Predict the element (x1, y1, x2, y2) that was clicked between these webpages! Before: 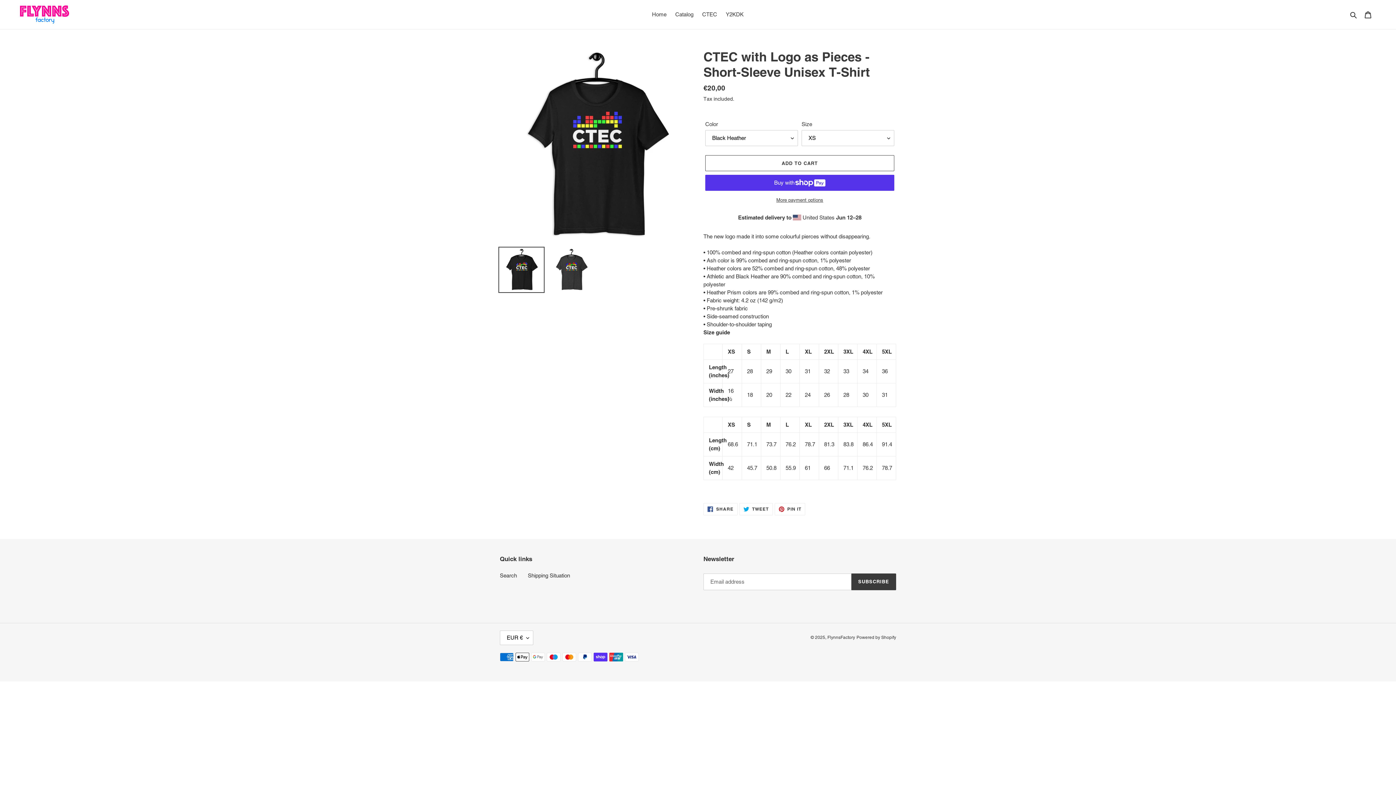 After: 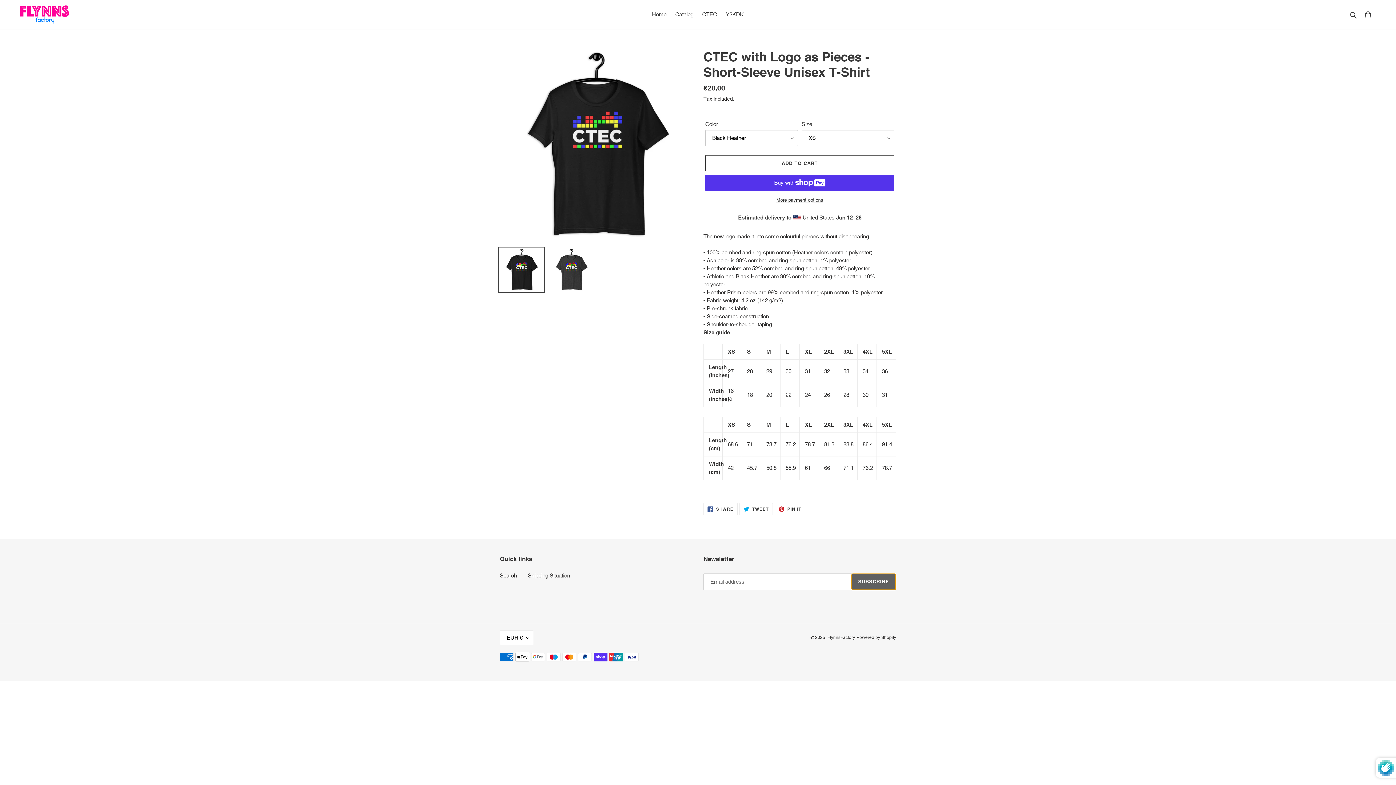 Action: bbox: (851, 573, 896, 590) label: SUBSCRIBE